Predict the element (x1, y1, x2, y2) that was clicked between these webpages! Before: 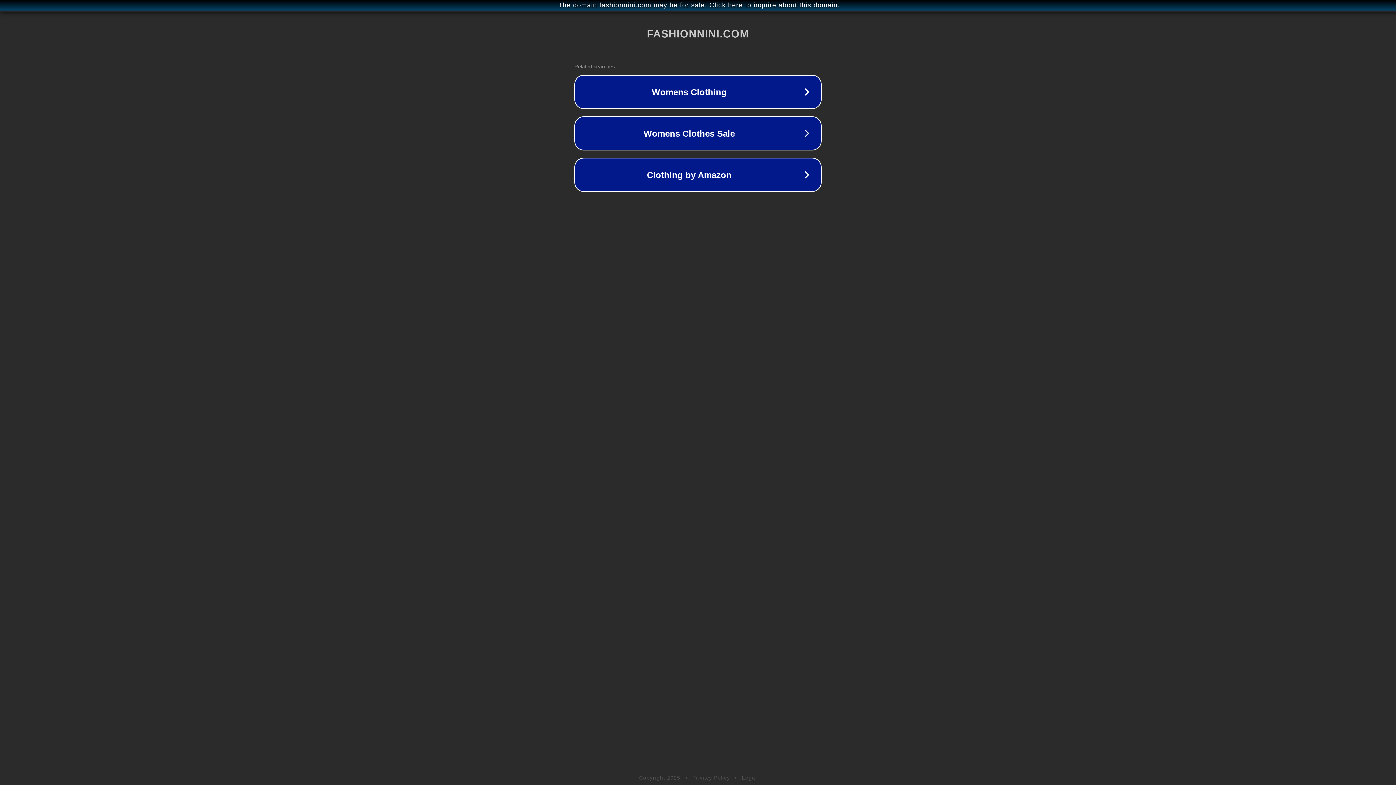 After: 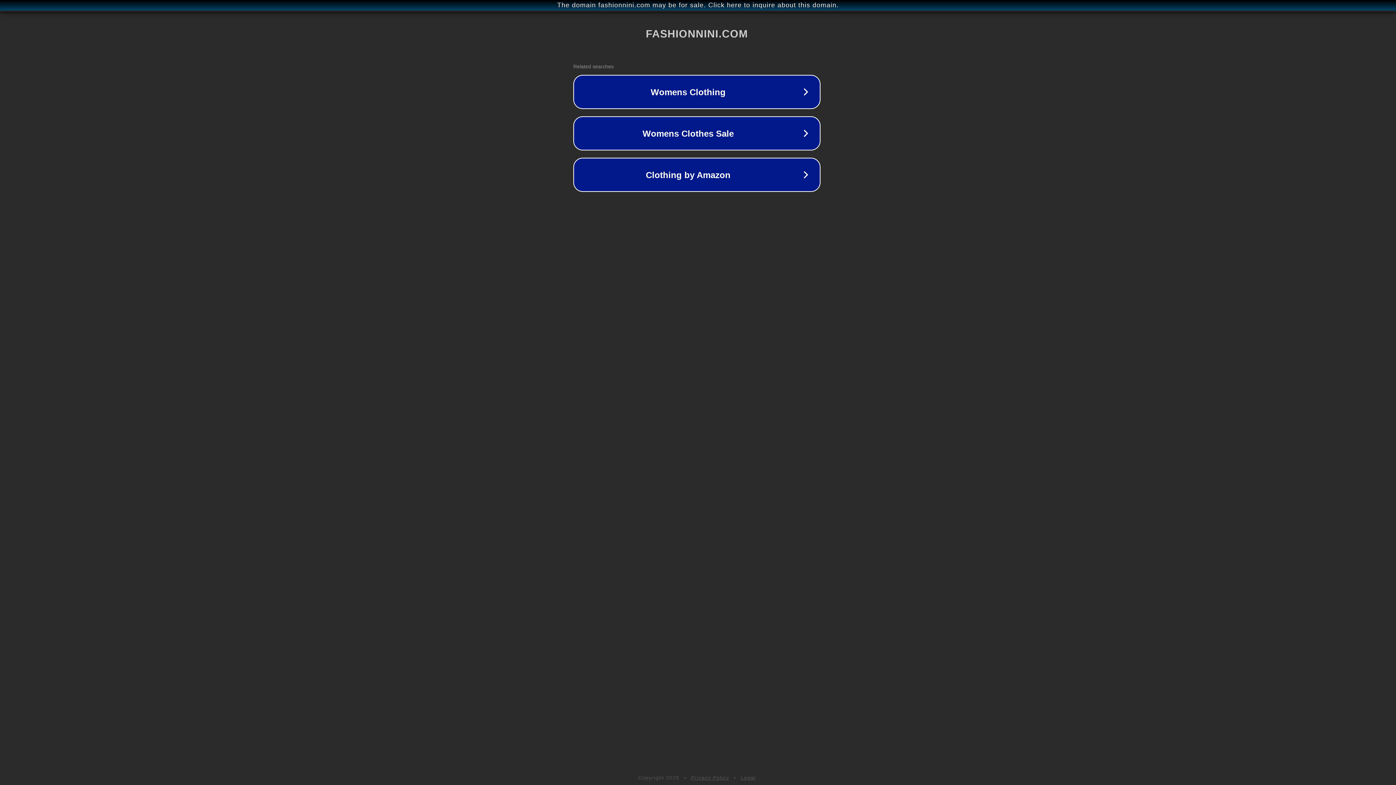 Action: bbox: (1, 1, 1397, 9) label: The domain fashionnini.com may be for sale. Click here to inquire about this domain.